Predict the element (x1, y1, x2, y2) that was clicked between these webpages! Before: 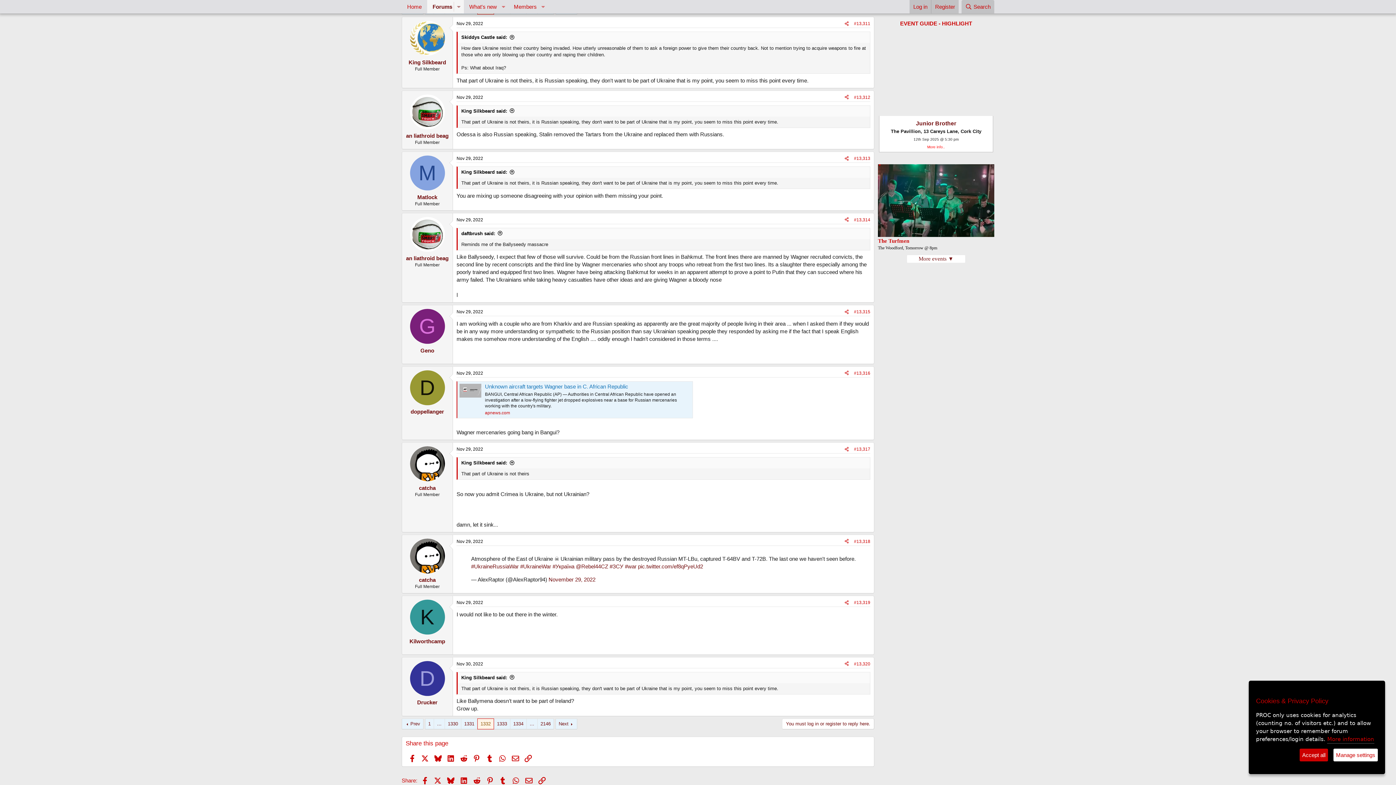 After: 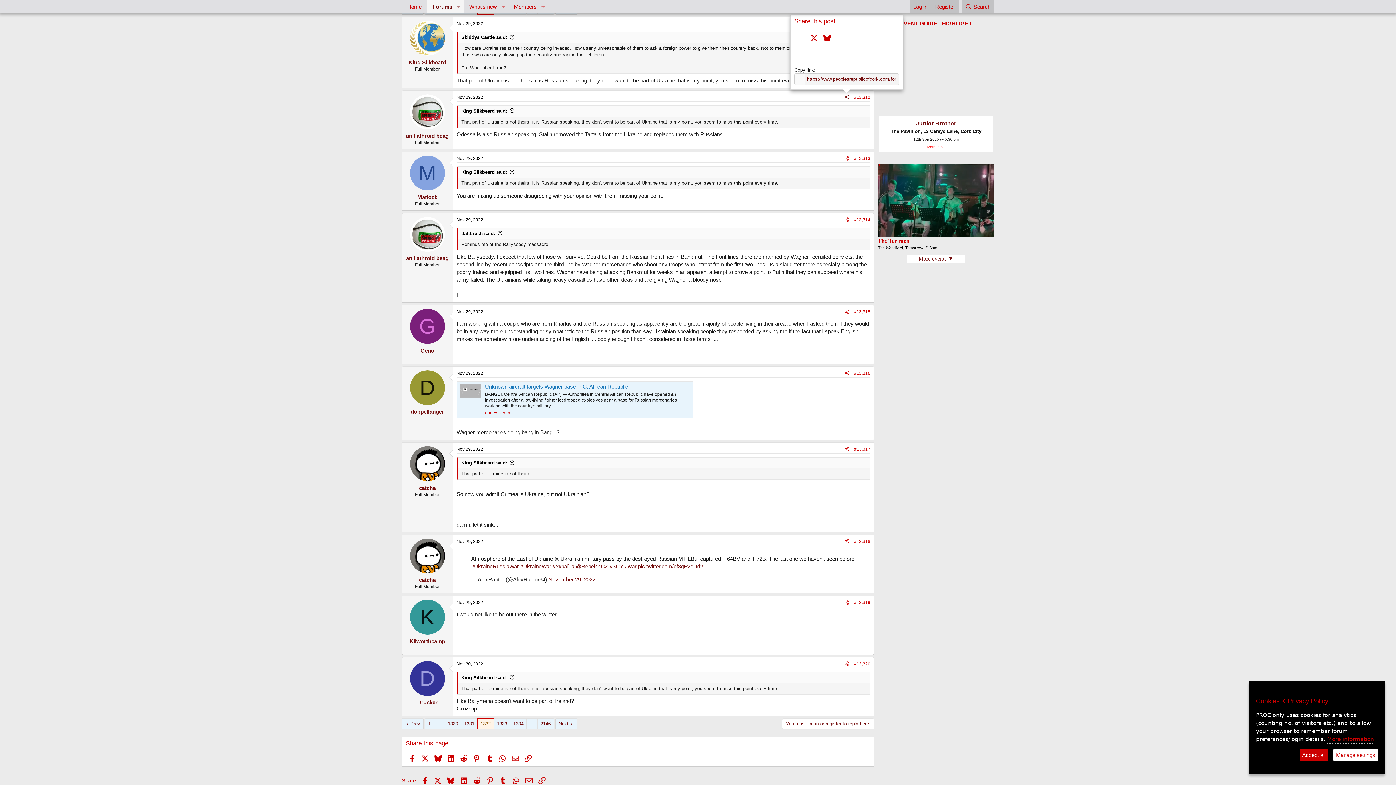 Action: bbox: (842, 93, 851, 101) label: Share